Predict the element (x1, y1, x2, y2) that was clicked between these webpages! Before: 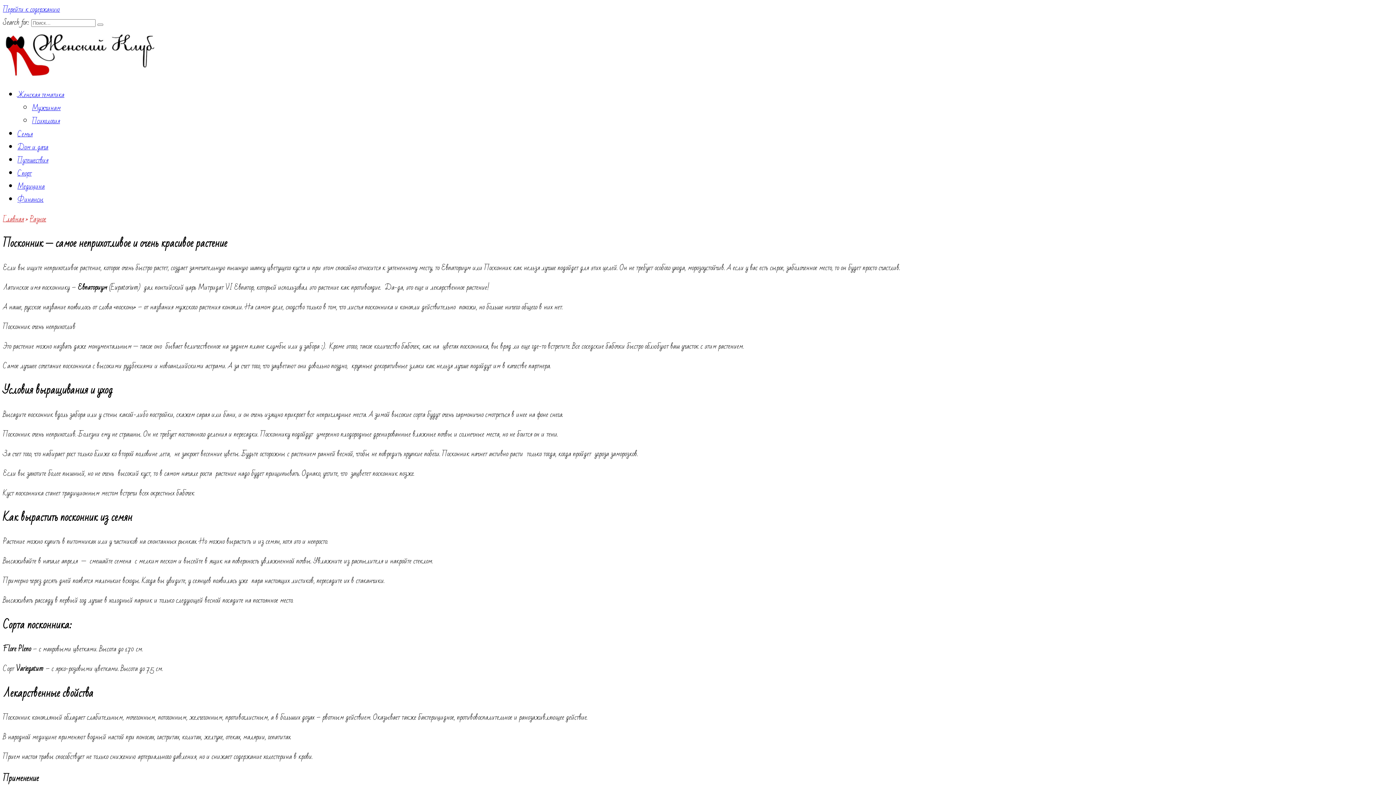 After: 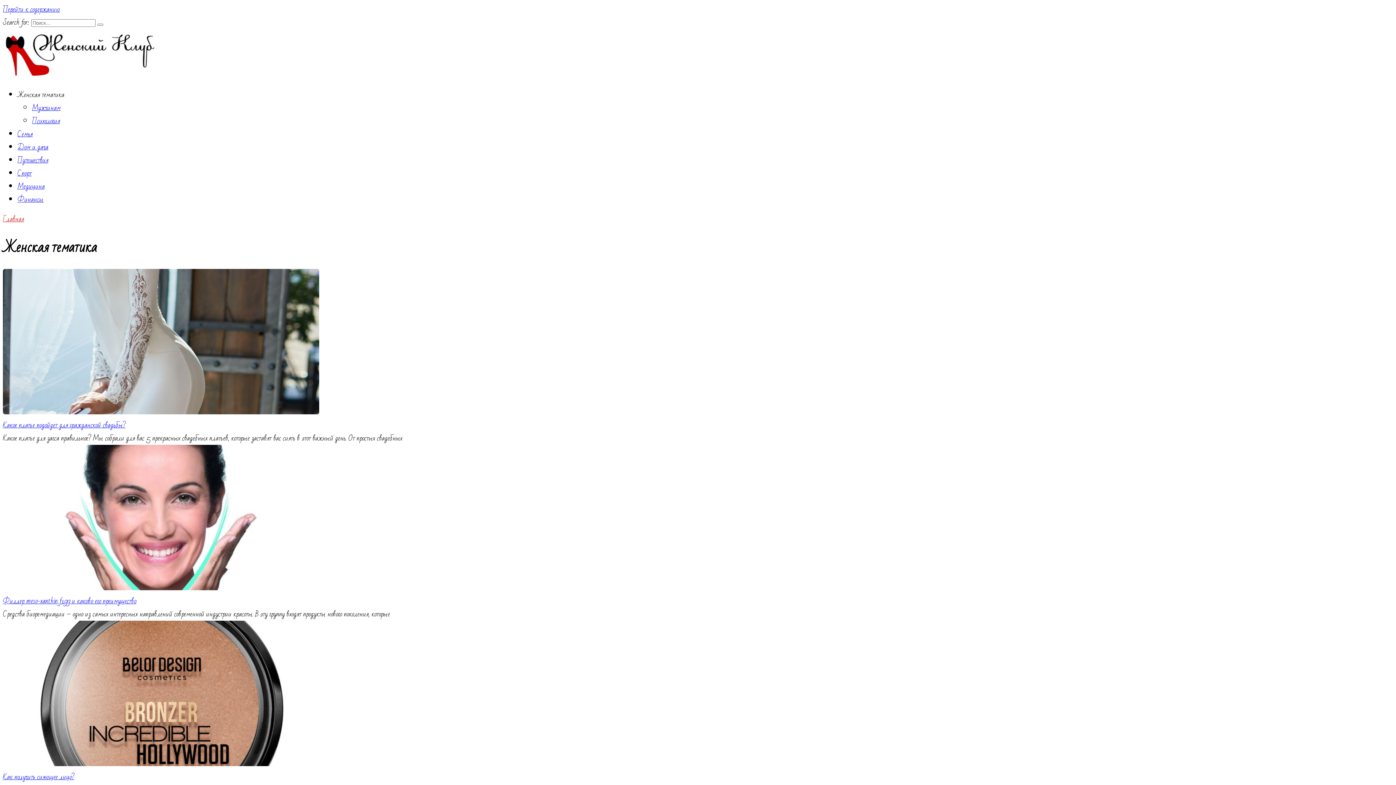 Action: bbox: (17, 88, 64, 101) label: Женская тематика